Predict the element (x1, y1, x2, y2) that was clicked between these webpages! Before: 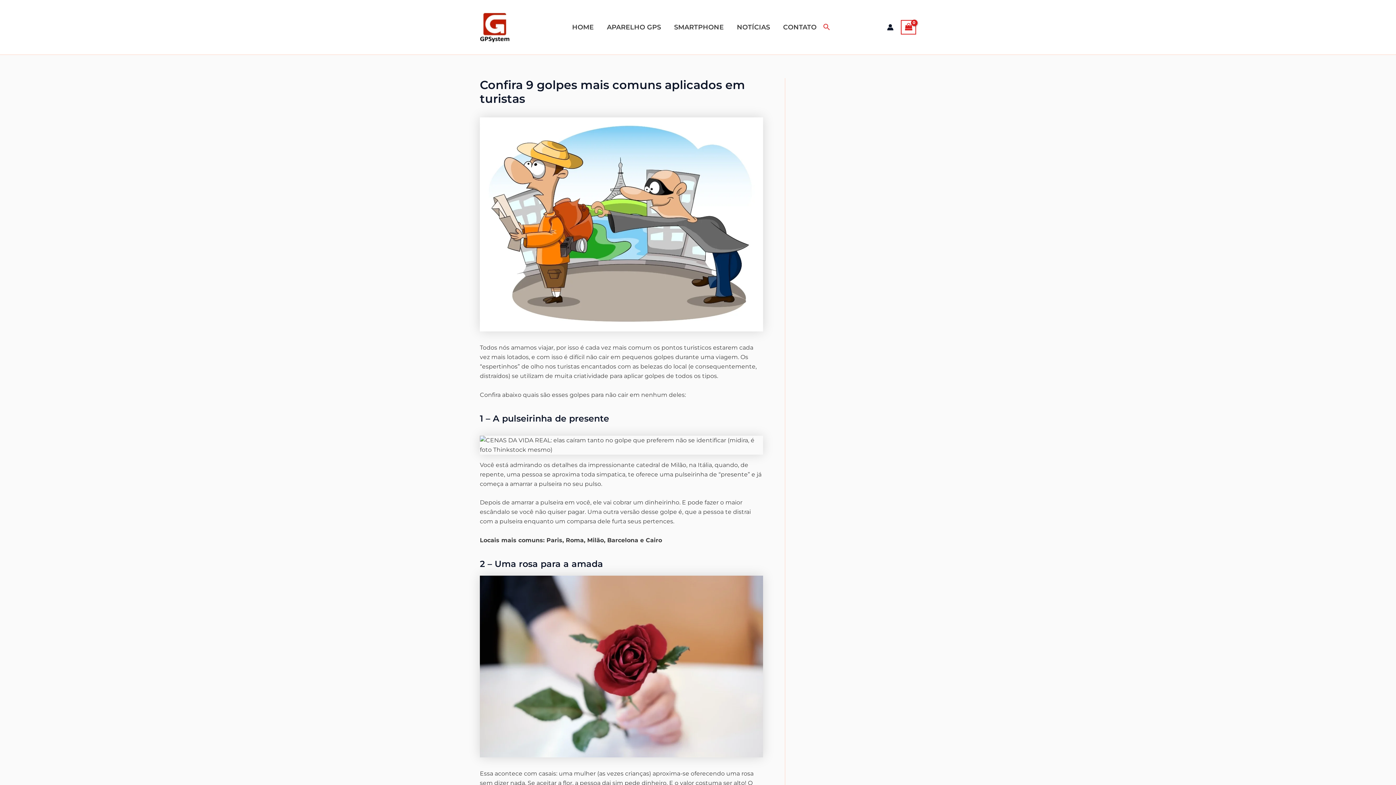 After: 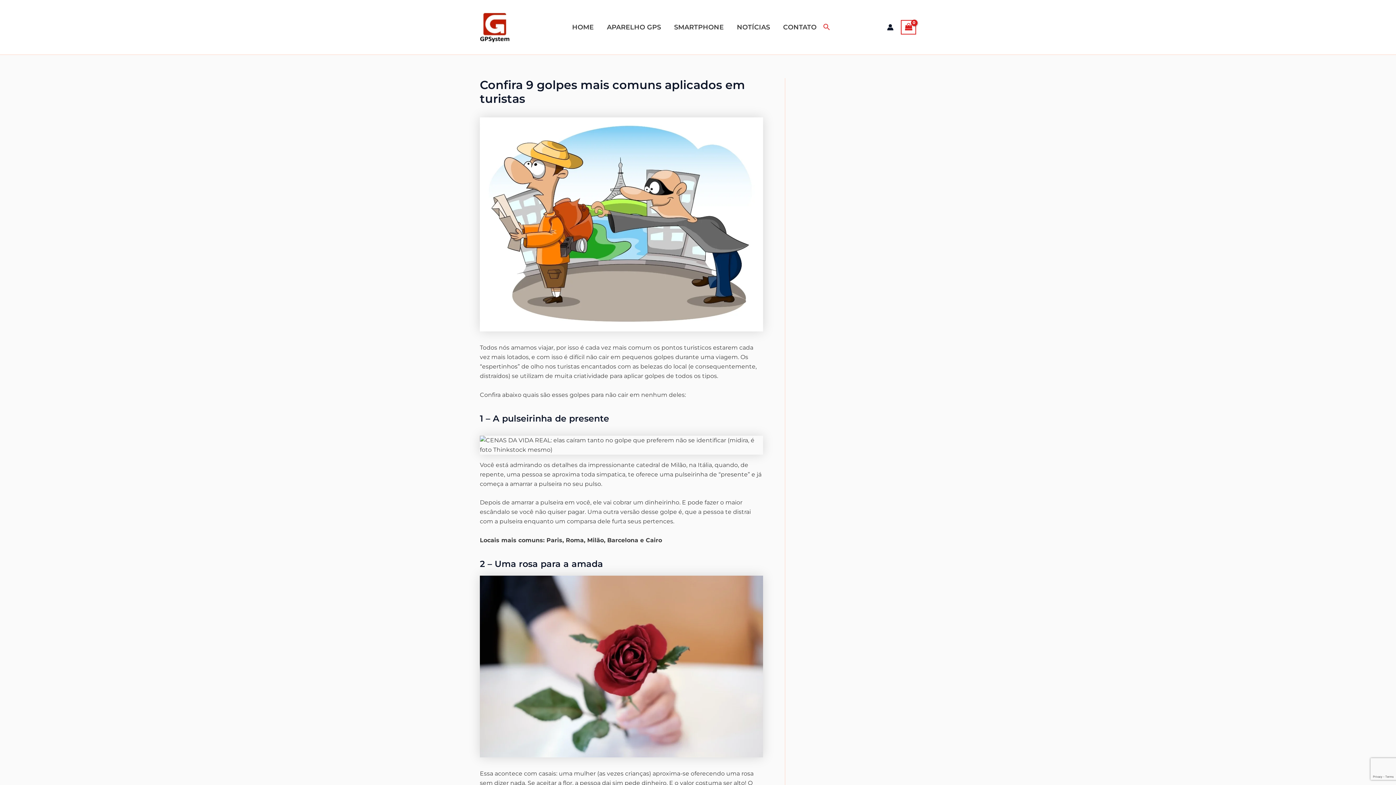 Action: label: Search Icon Link bbox: (823, 23, 830, 31)